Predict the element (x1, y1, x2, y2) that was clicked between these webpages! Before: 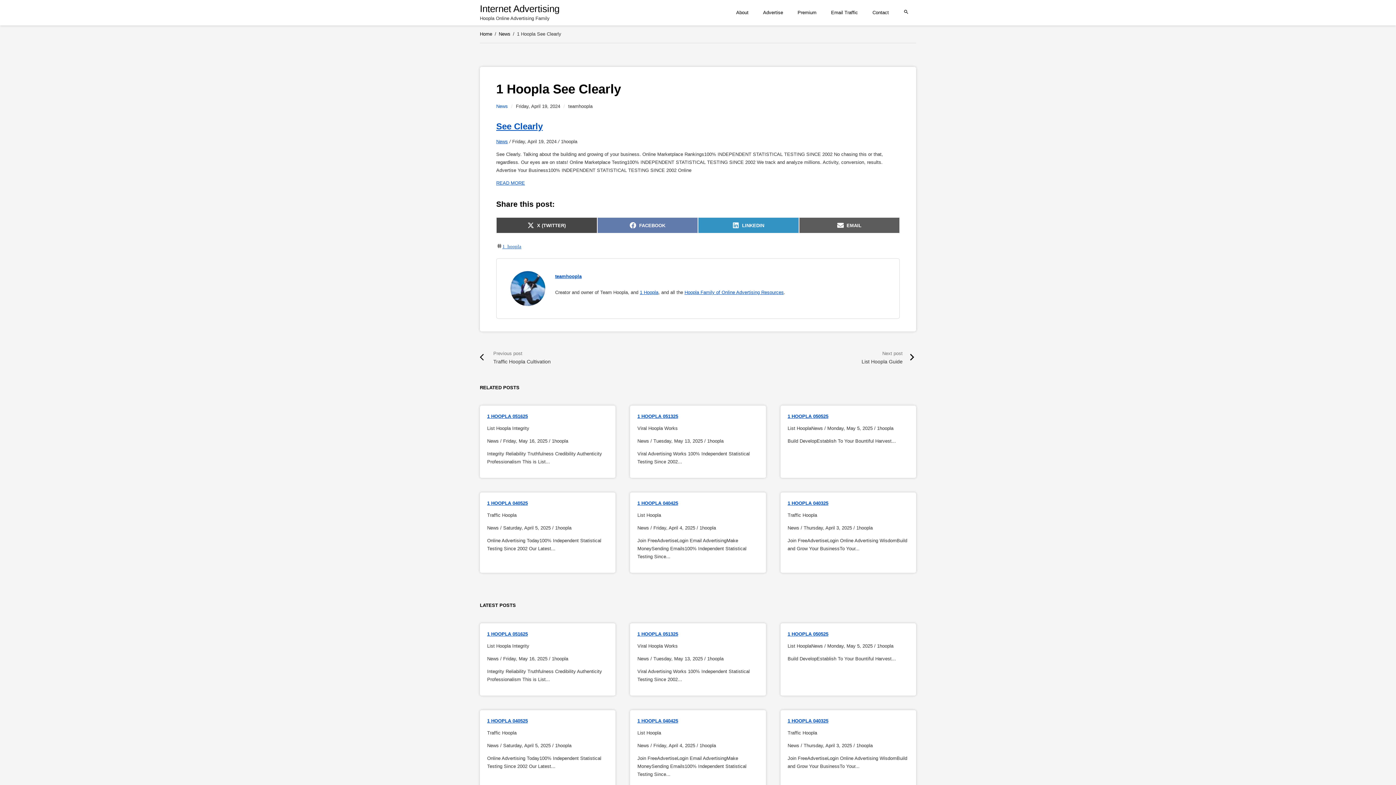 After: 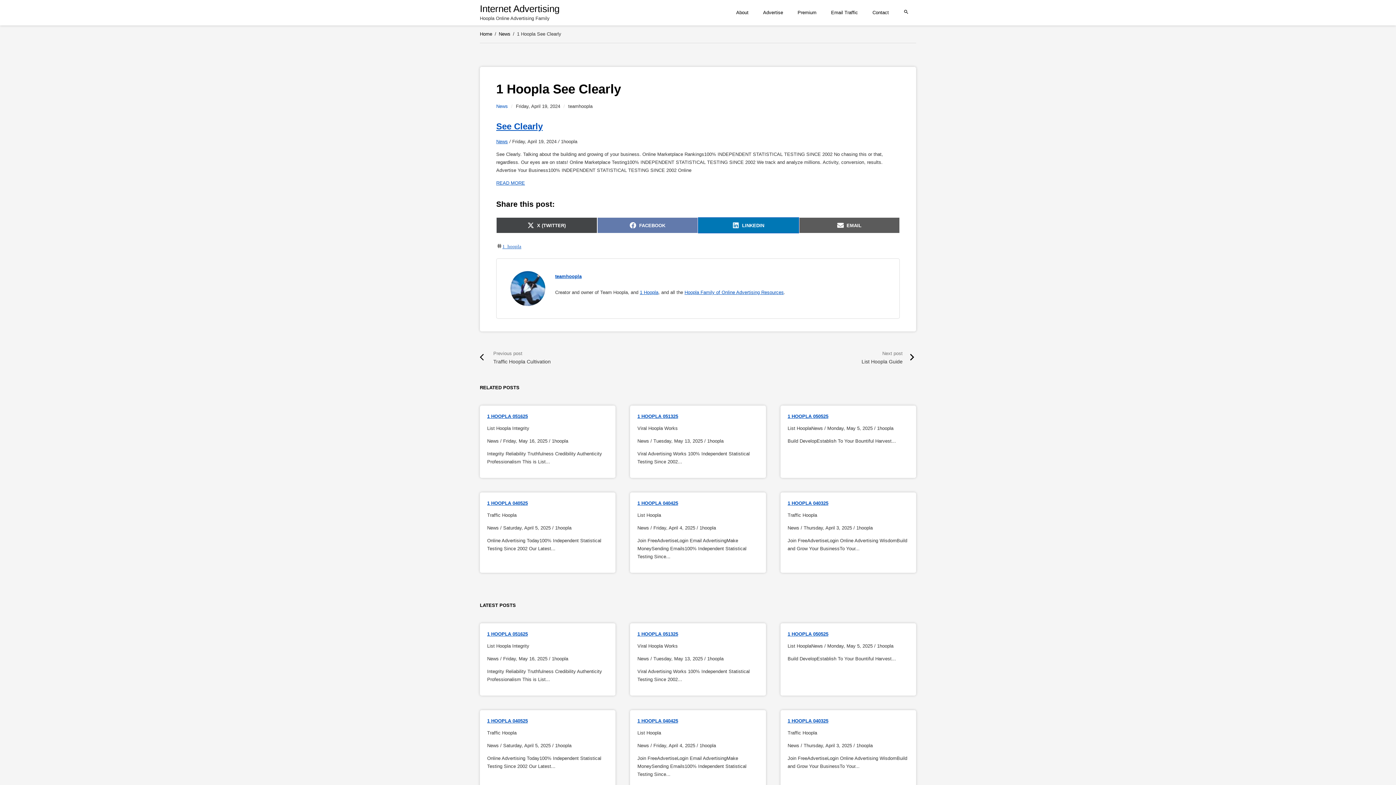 Action: label: SHARE ON
LINKEDIN bbox: (698, 217, 799, 233)